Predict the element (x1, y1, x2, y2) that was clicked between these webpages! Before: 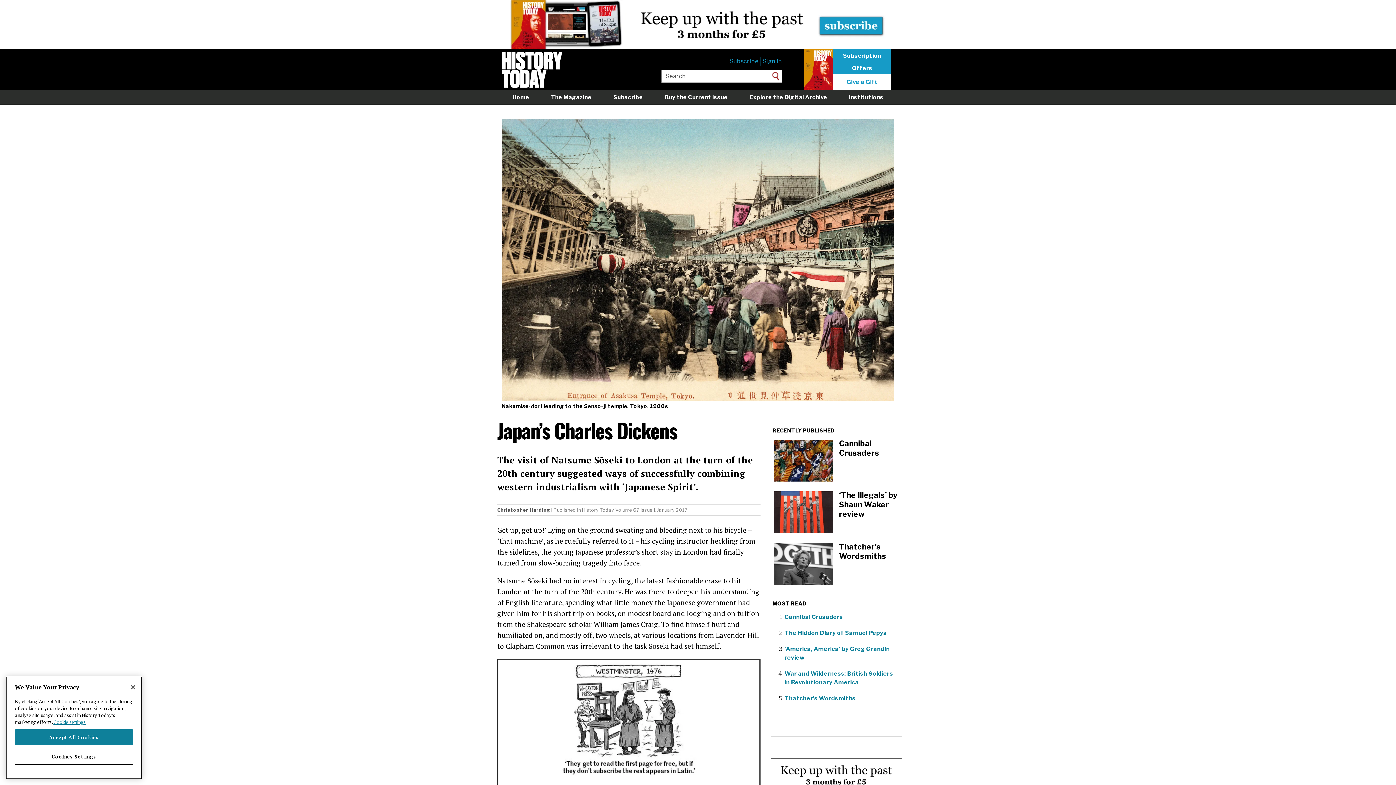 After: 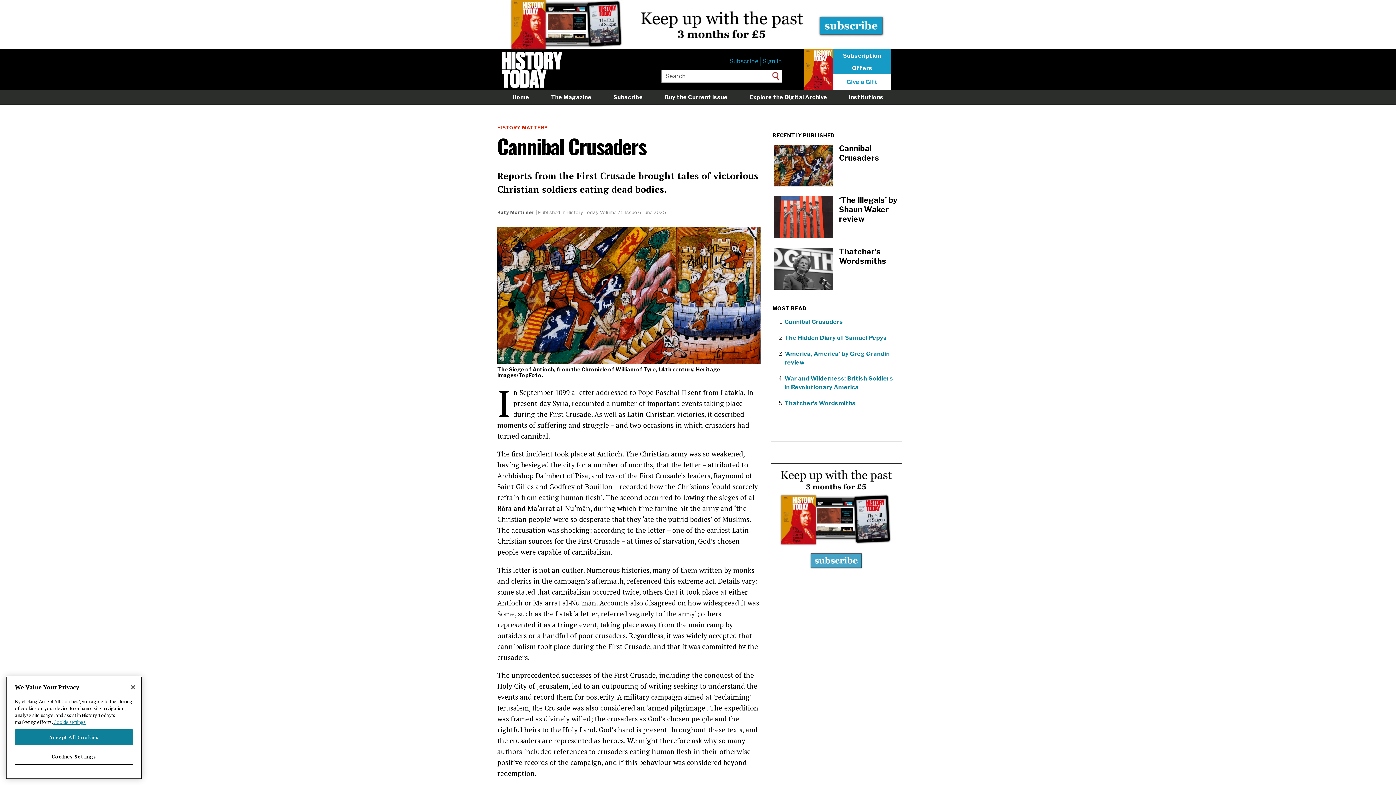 Action: bbox: (784, 613, 843, 620) label: Cannibal Crusaders